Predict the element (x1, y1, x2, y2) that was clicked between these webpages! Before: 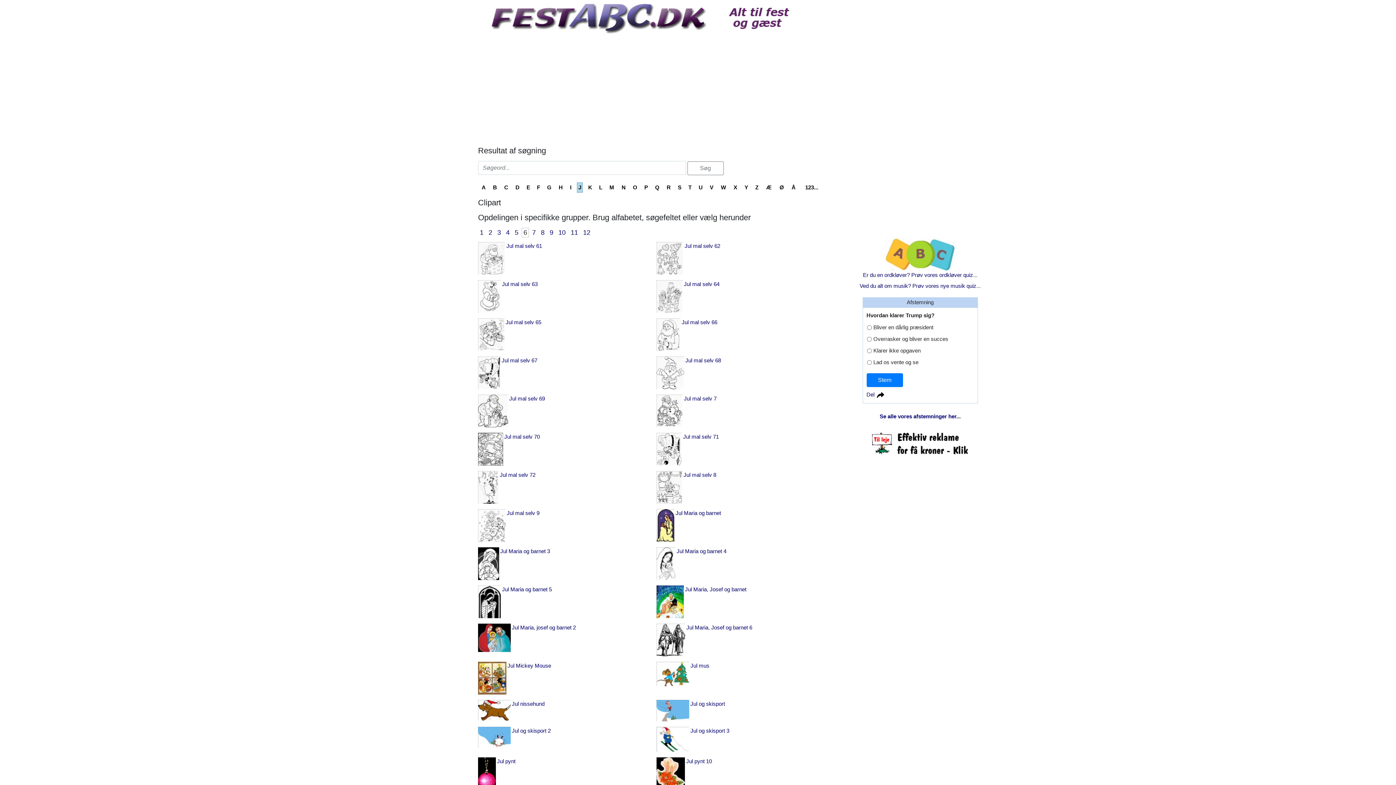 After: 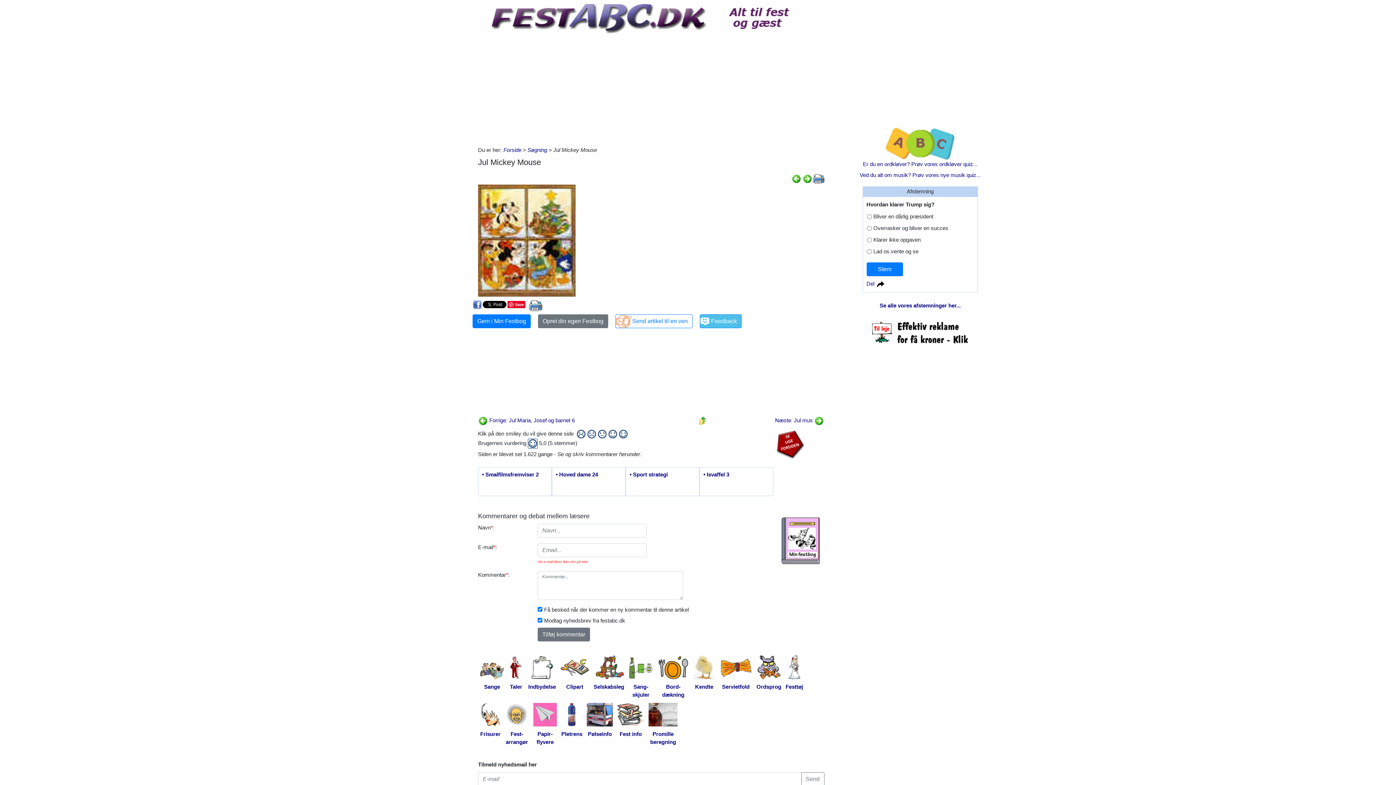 Action: label: Jul Mickey Mouse bbox: (507, 662, 551, 669)